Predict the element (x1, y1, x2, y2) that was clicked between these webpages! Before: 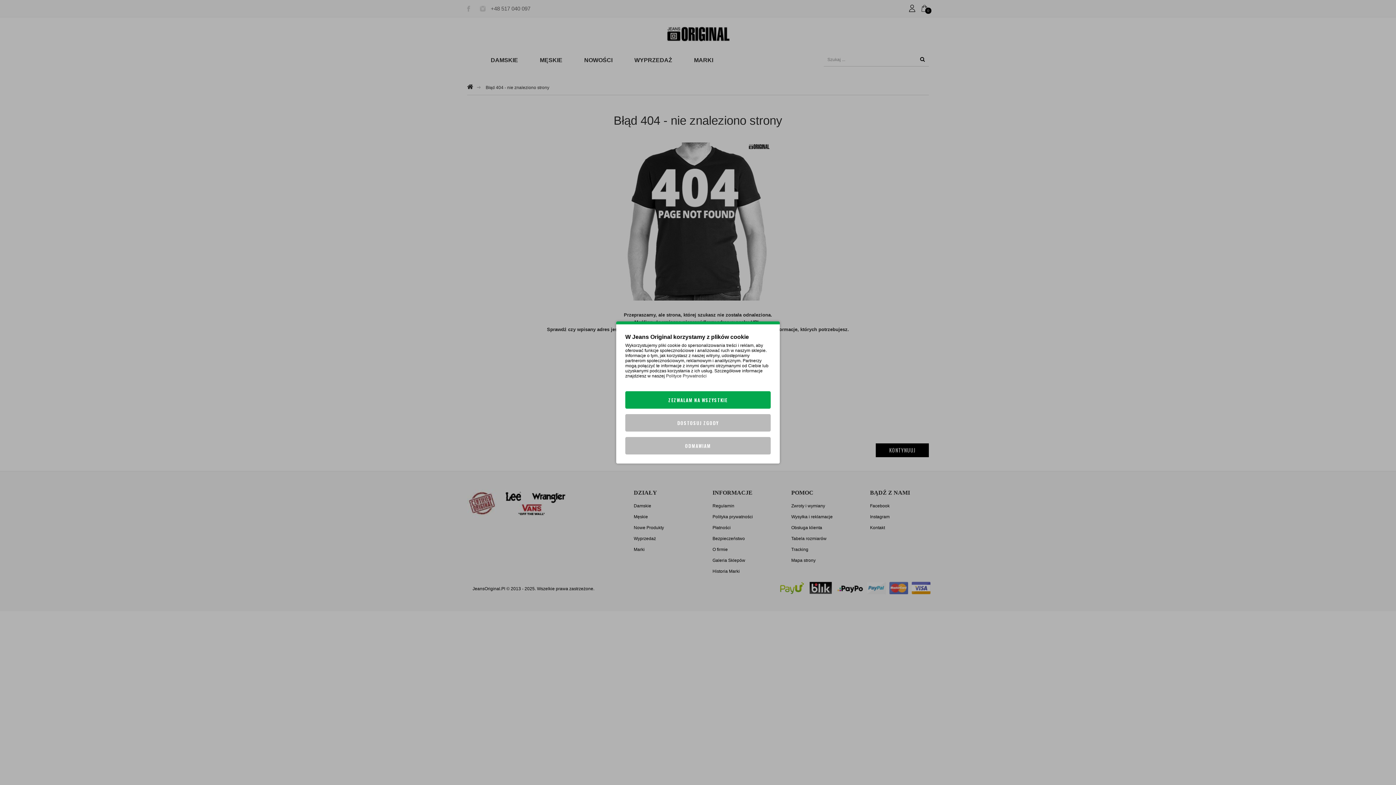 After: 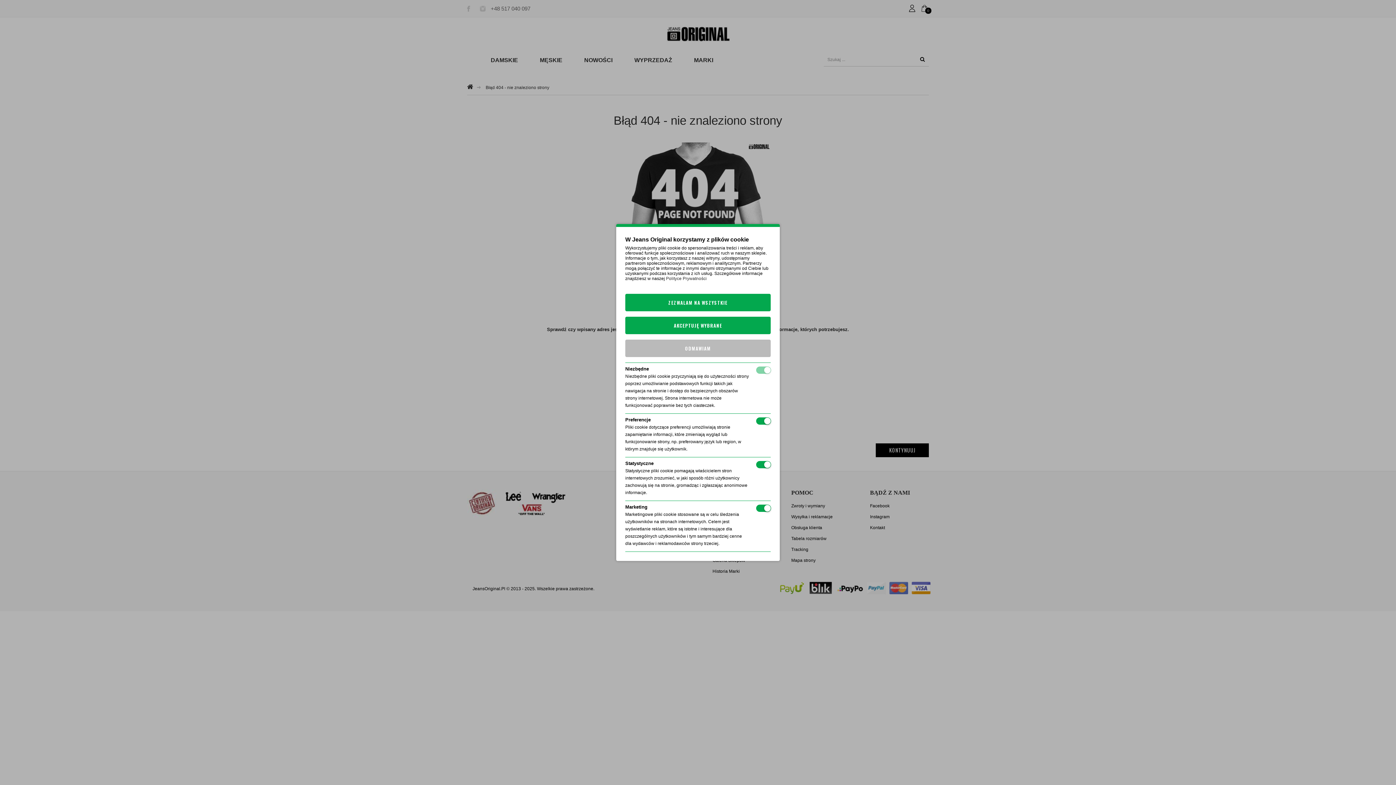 Action: label: DOSTOSUJ ZGODY bbox: (625, 414, 770, 431)